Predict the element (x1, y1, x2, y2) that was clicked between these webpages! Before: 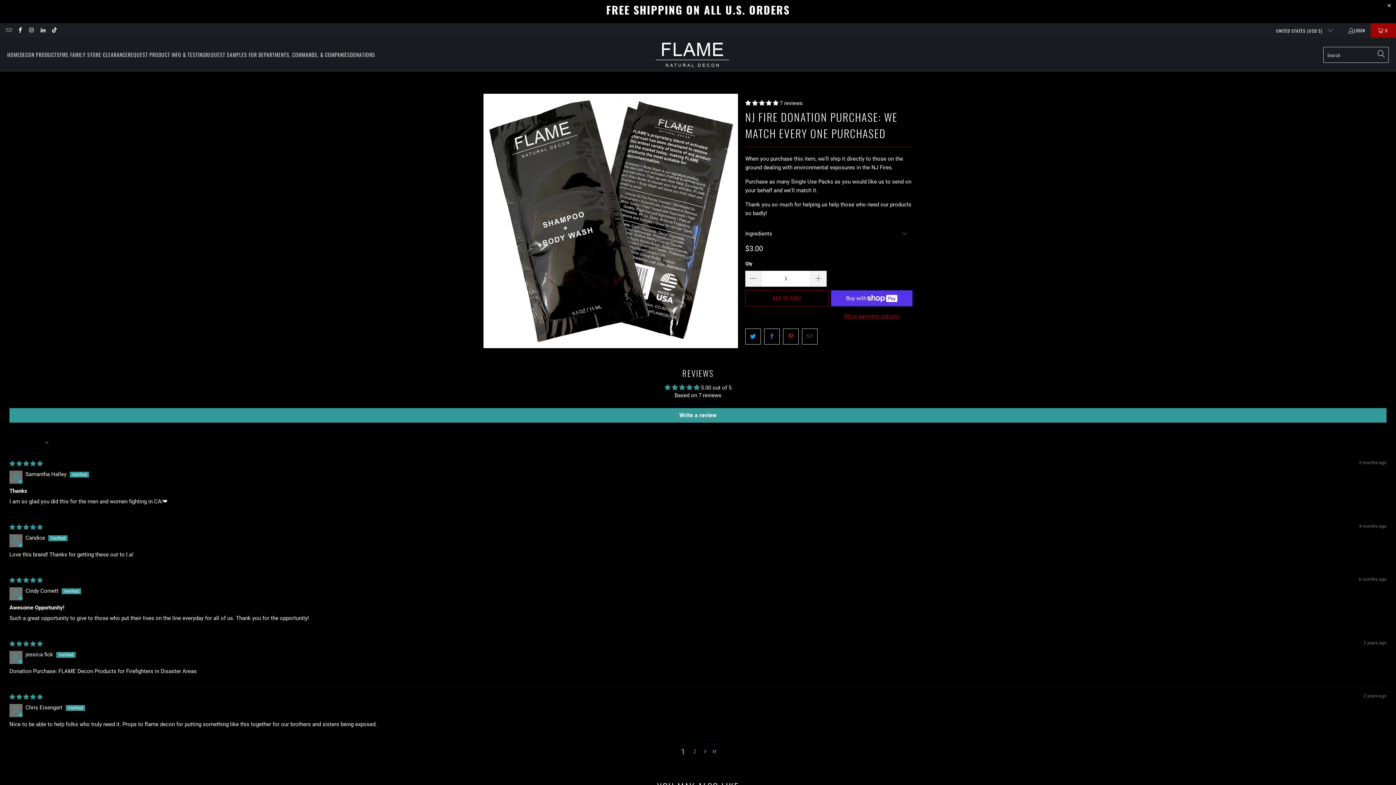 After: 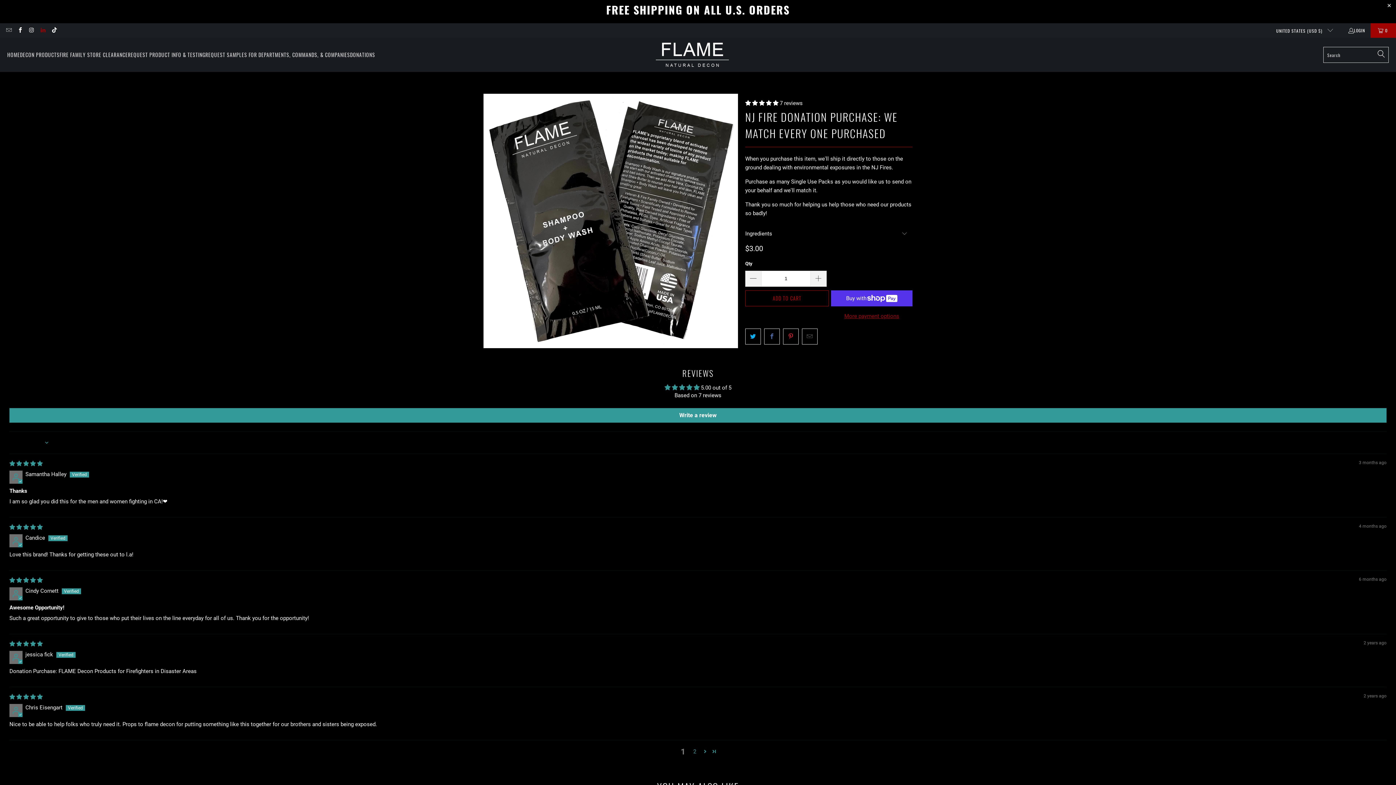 Action: bbox: (39, 27, 45, 33)